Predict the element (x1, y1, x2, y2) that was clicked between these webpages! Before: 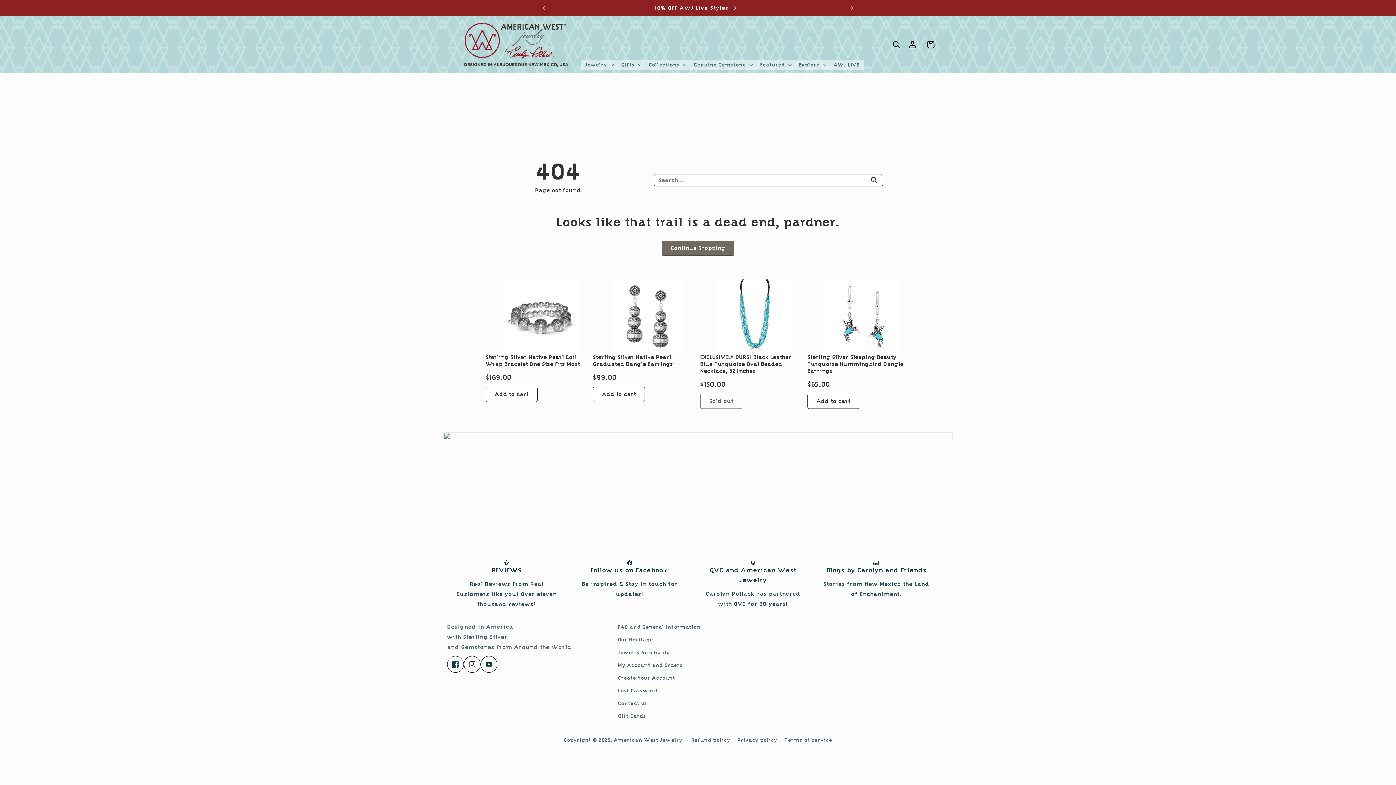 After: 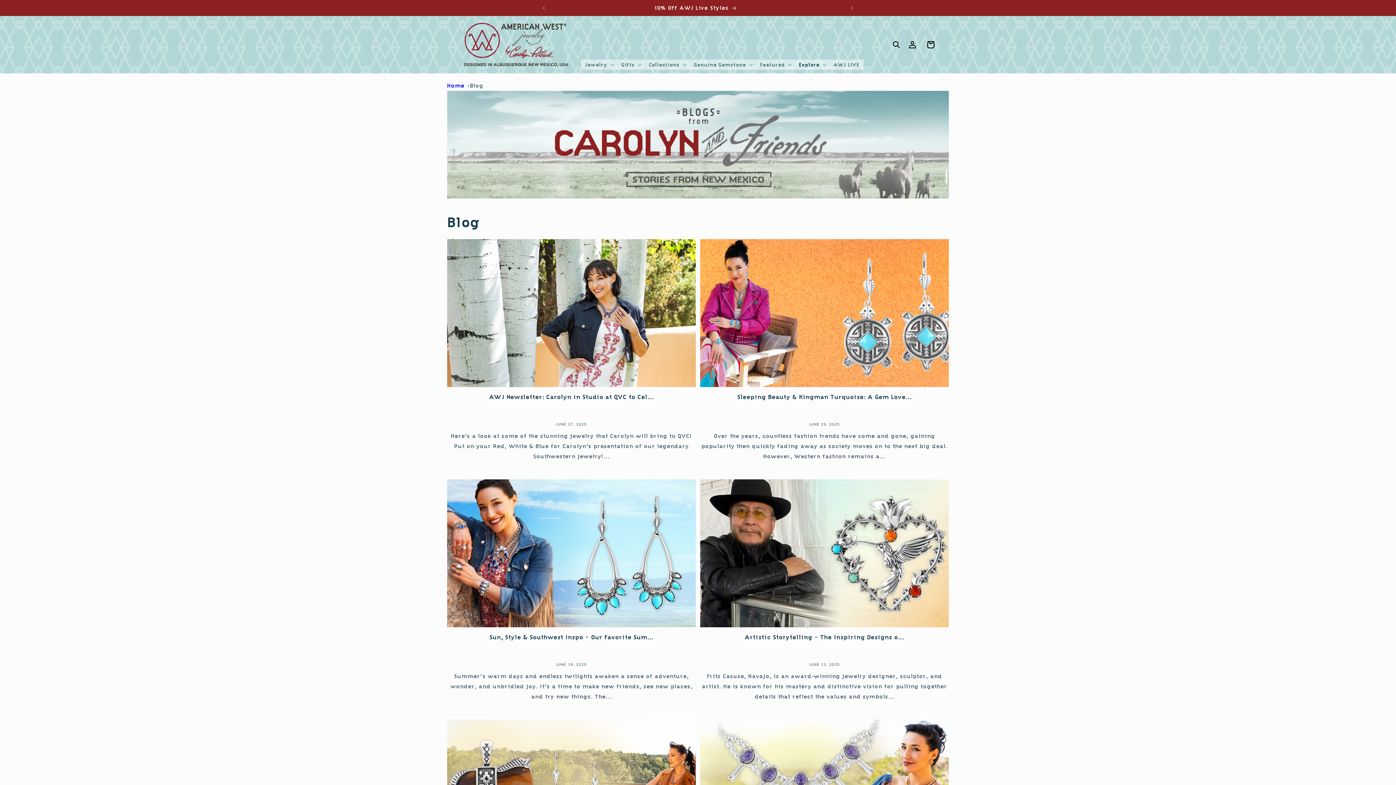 Action: label: Blogs by Carolyn and Friends bbox: (826, 567, 926, 573)